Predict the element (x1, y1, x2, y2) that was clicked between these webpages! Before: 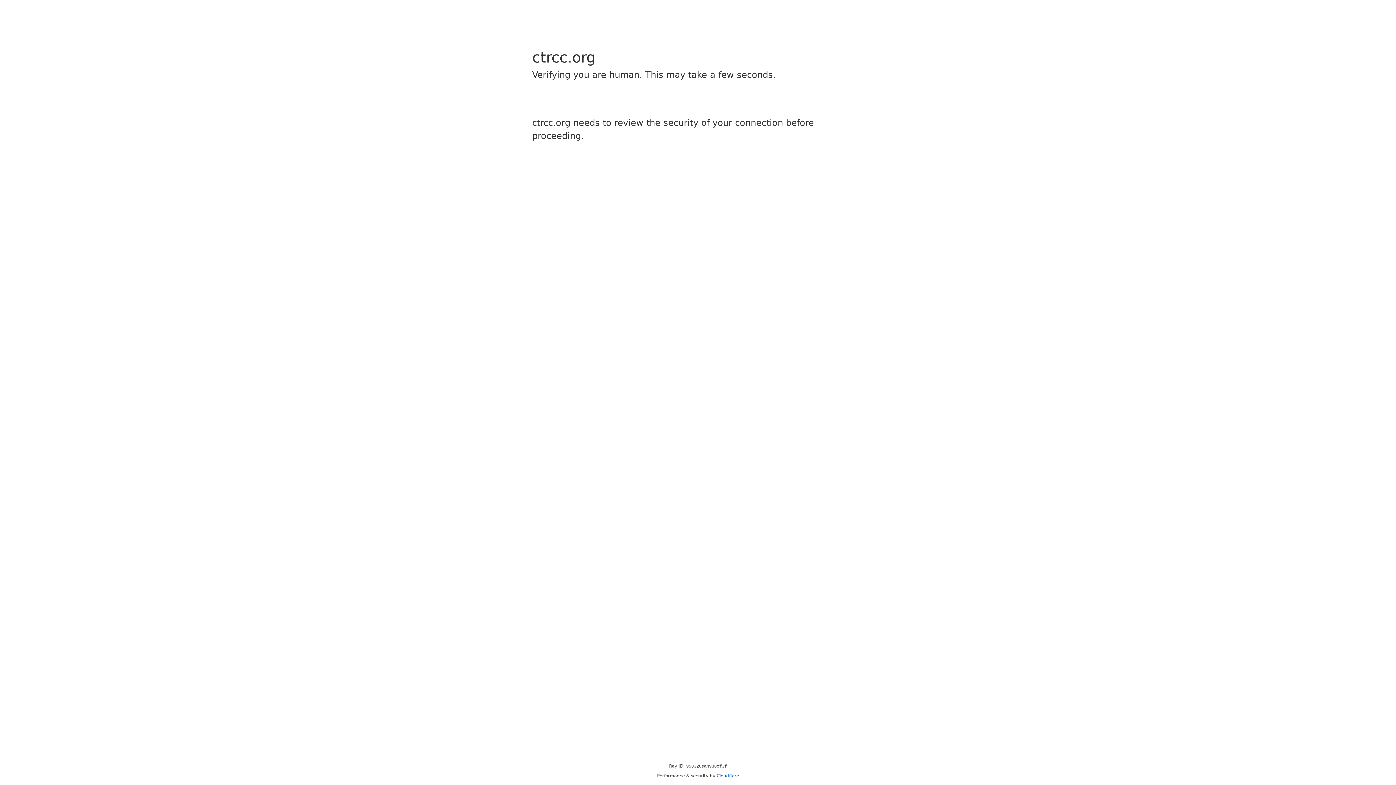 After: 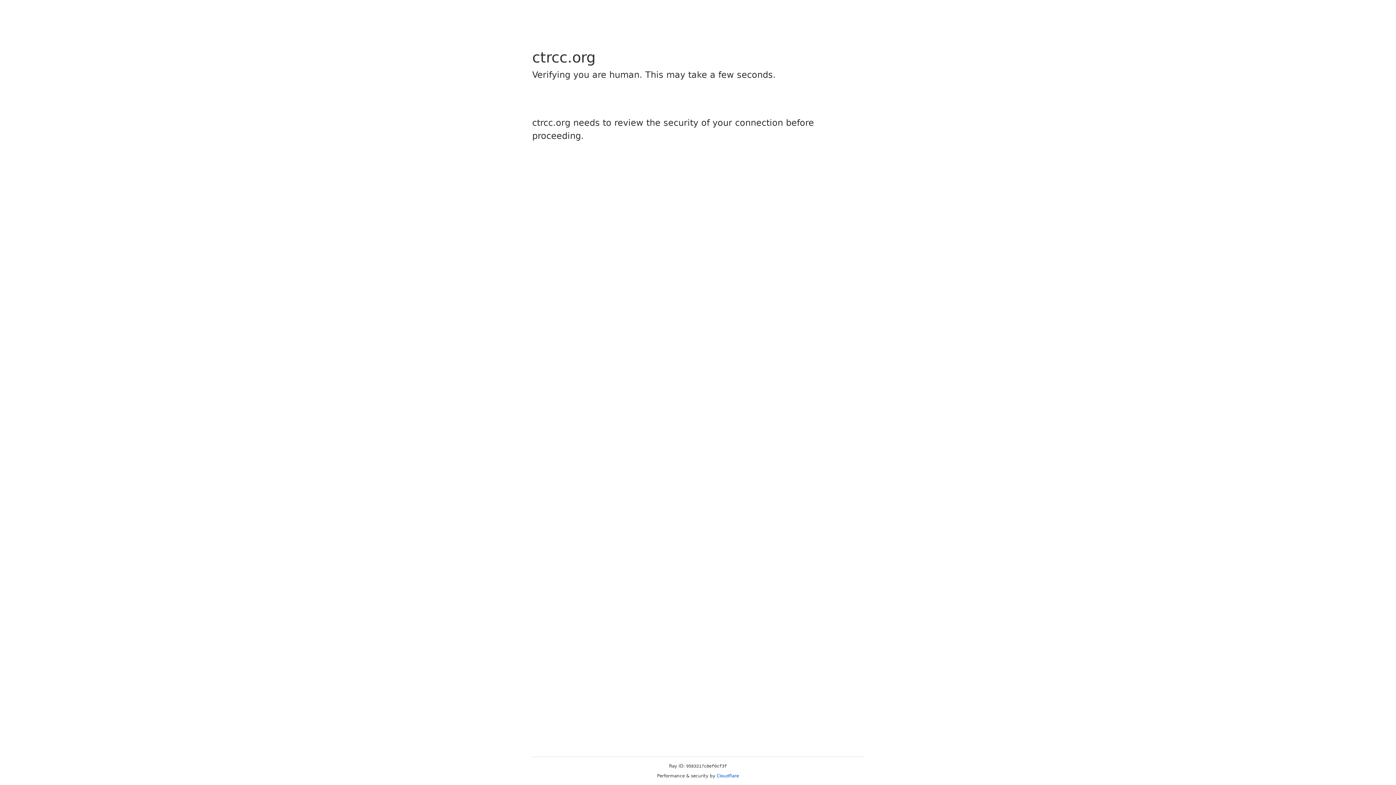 Action: bbox: (716, 773, 739, 778) label: Cloudflare